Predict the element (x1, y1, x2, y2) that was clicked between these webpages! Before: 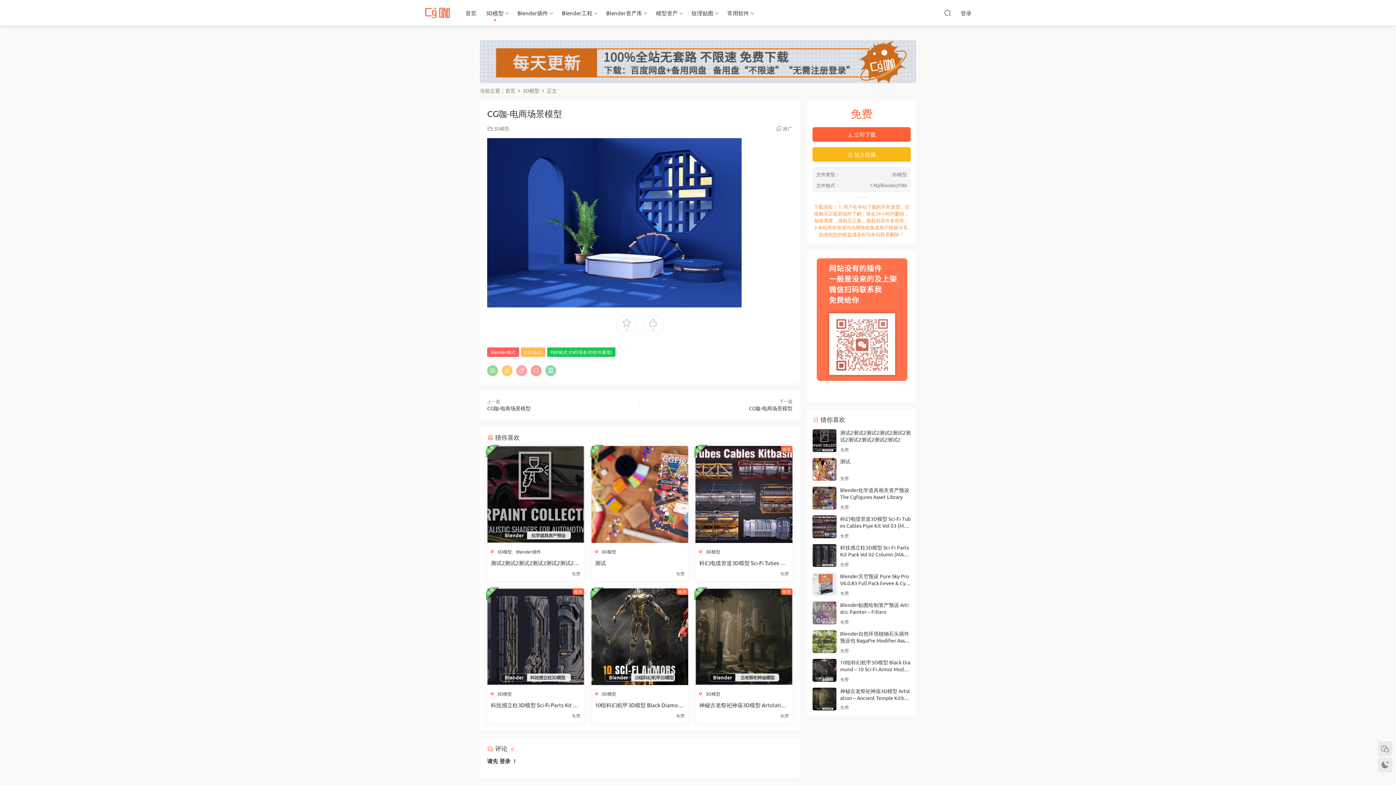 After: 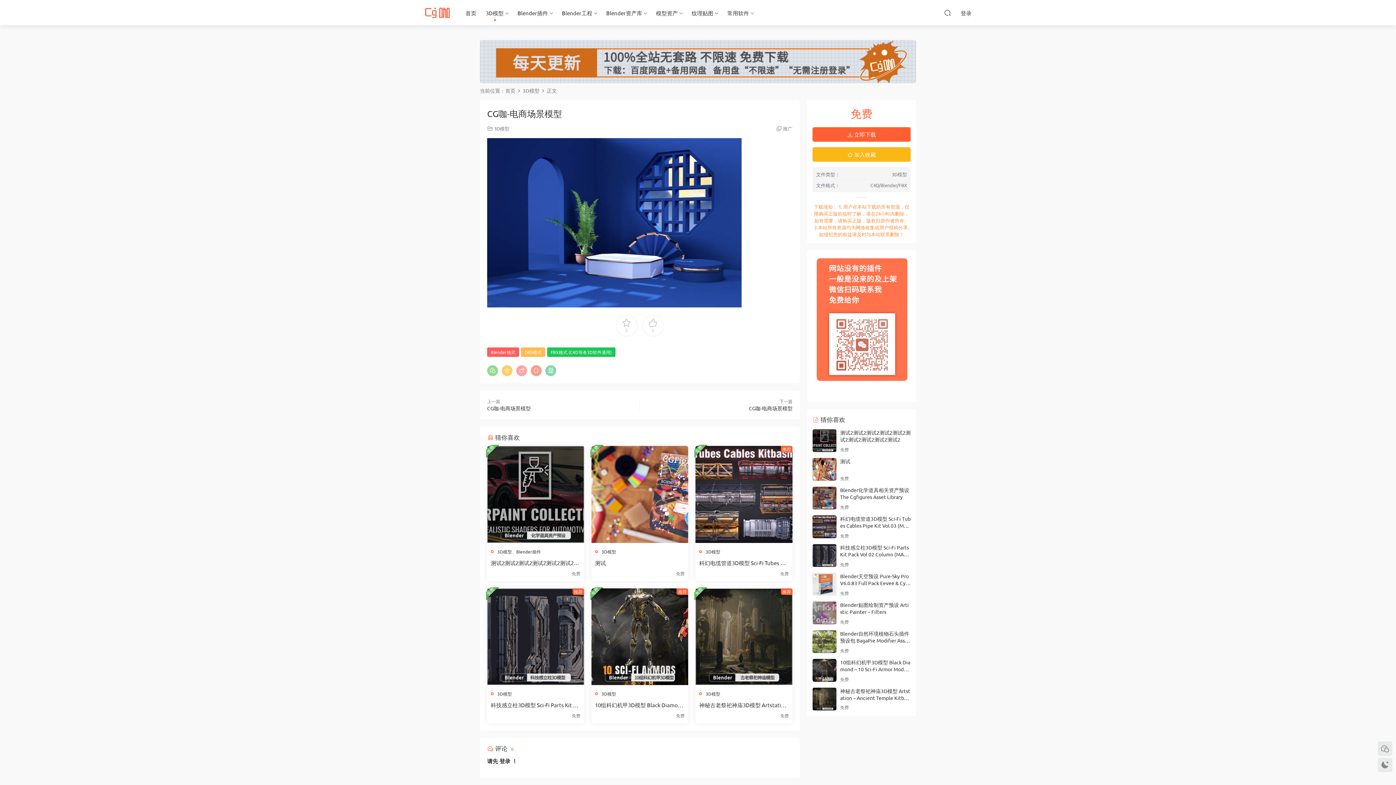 Action: bbox: (812, 515, 836, 538)